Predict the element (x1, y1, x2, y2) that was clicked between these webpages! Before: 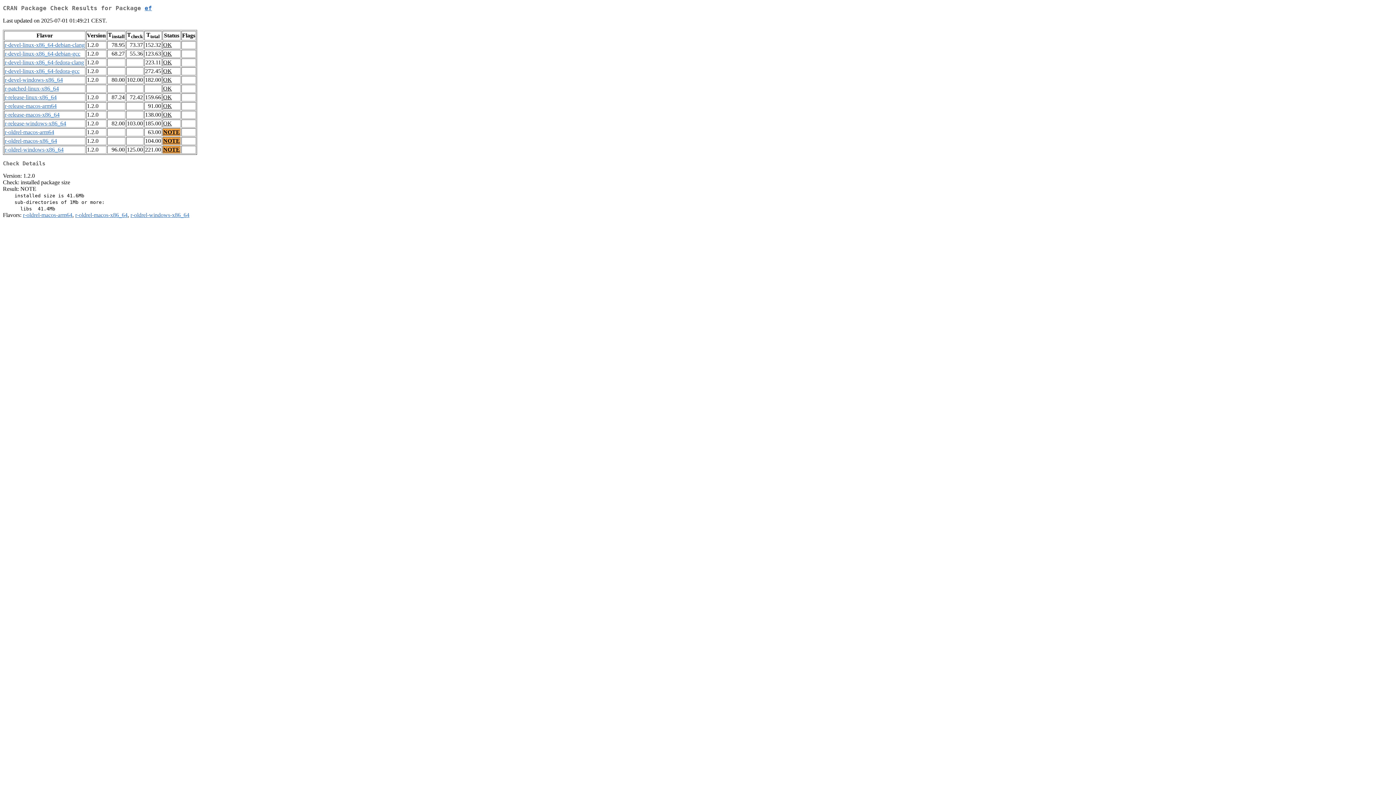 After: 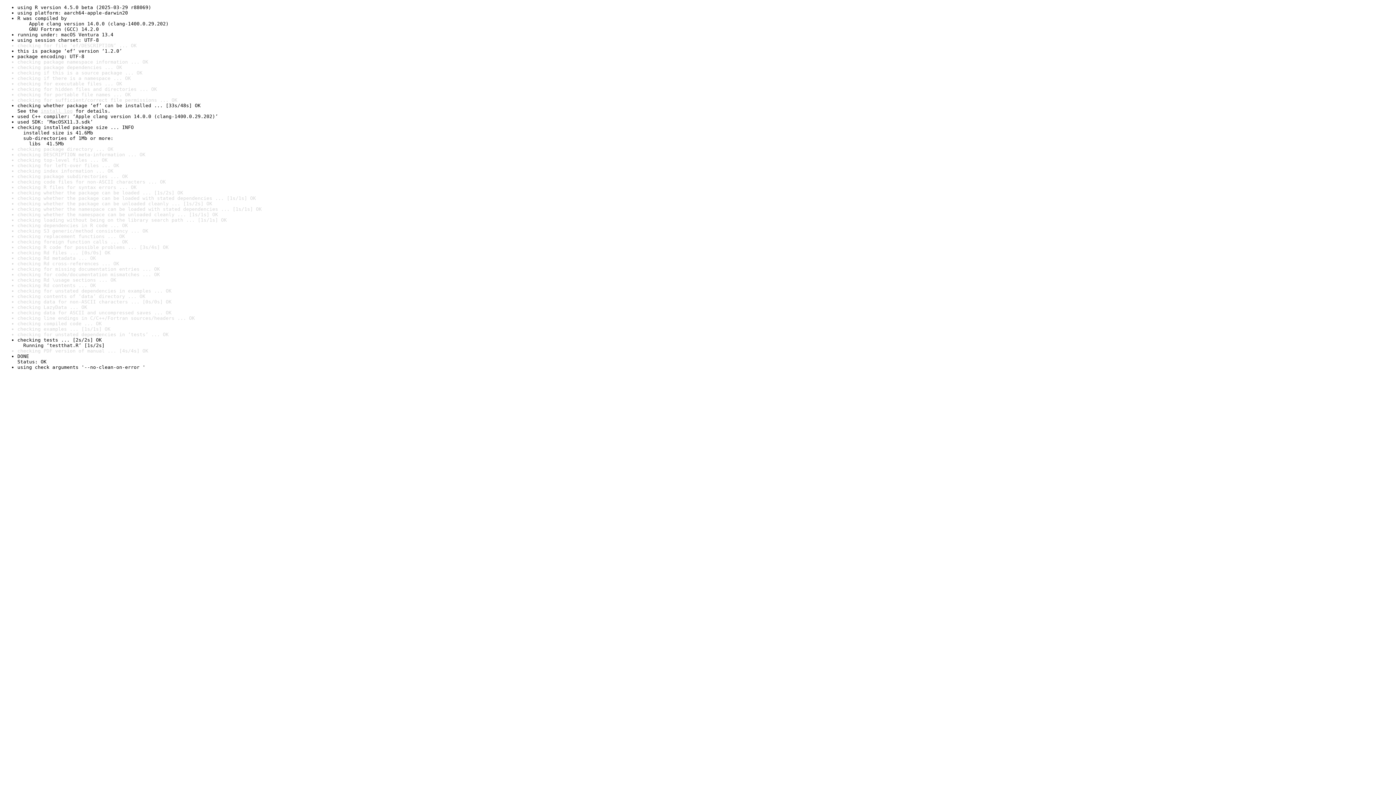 Action: bbox: (163, 103, 172, 109) label: OK